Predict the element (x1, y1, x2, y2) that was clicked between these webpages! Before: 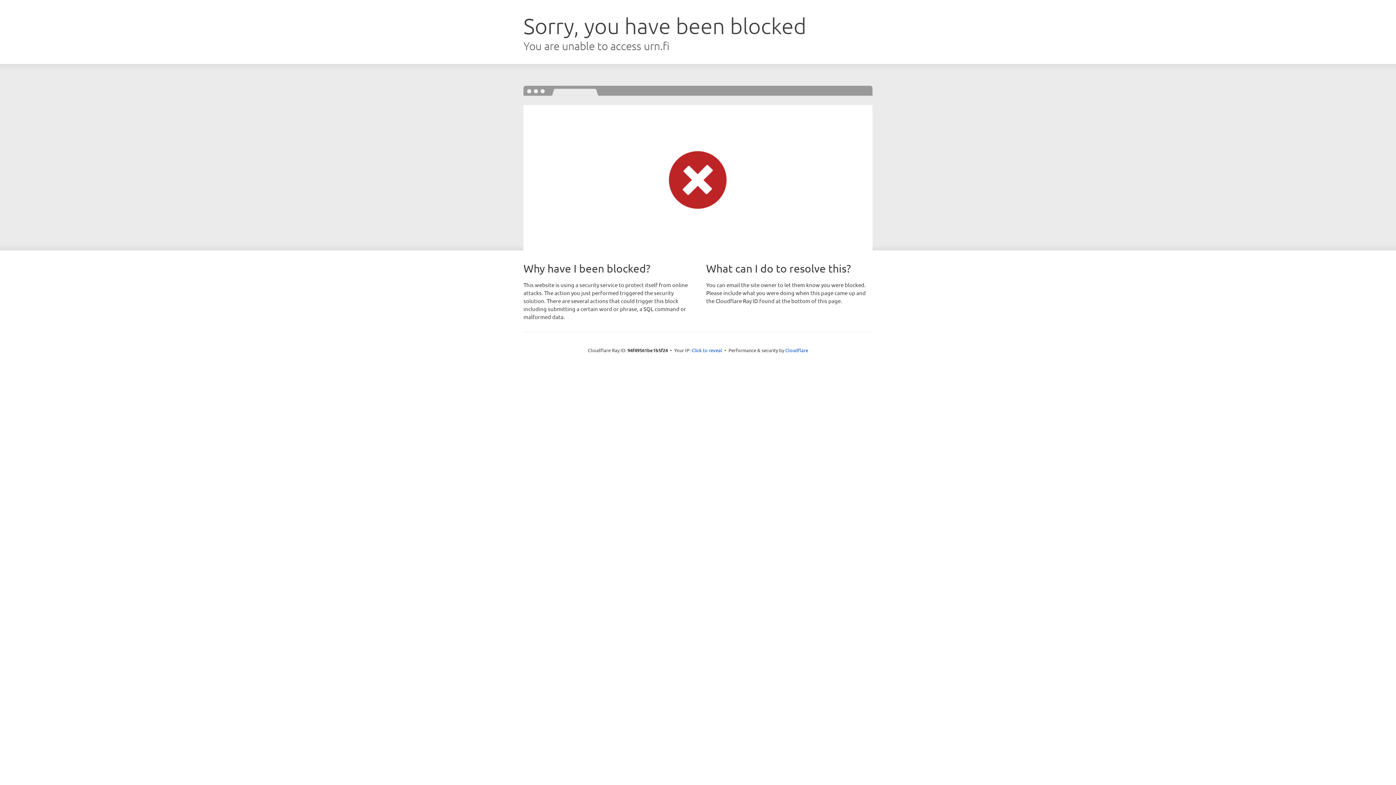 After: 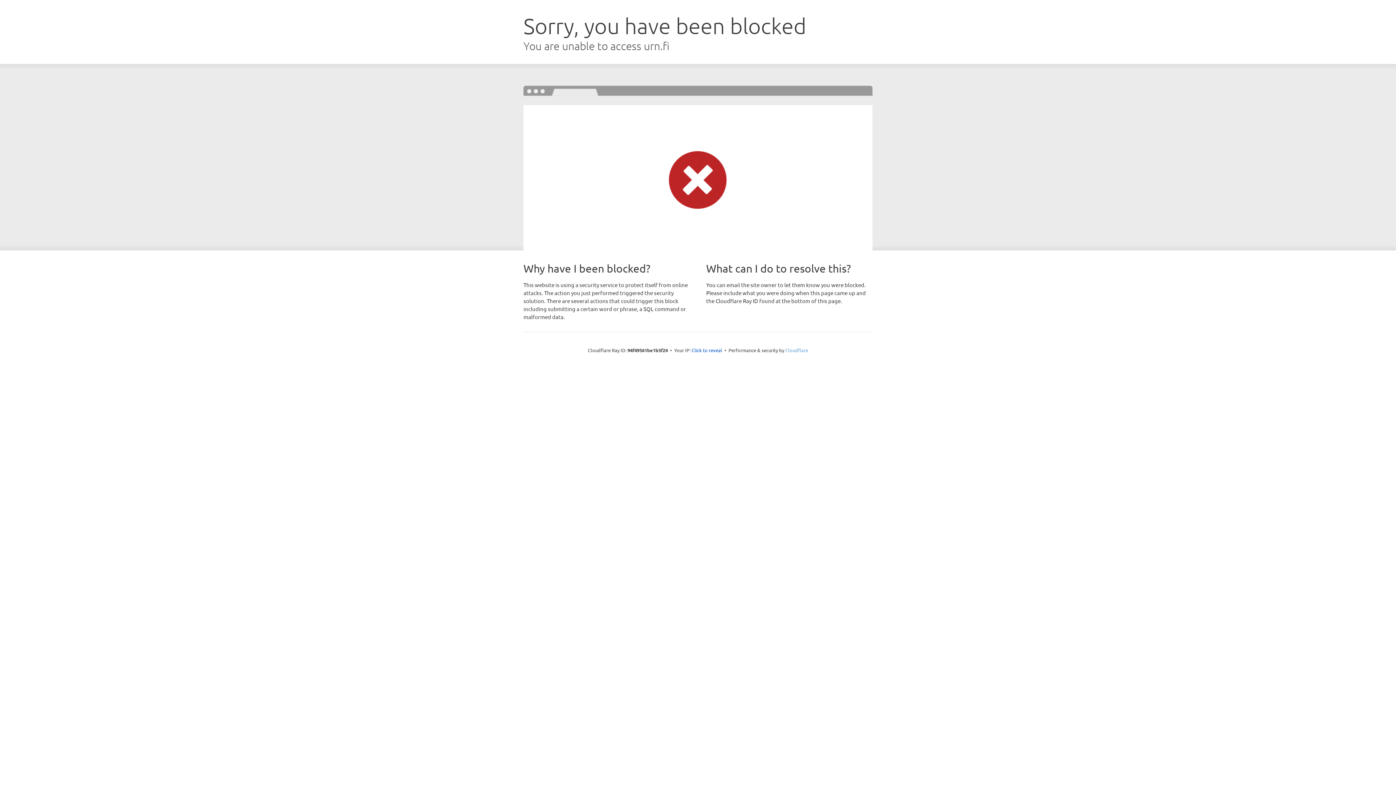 Action: label: Cloudflare bbox: (785, 347, 808, 353)